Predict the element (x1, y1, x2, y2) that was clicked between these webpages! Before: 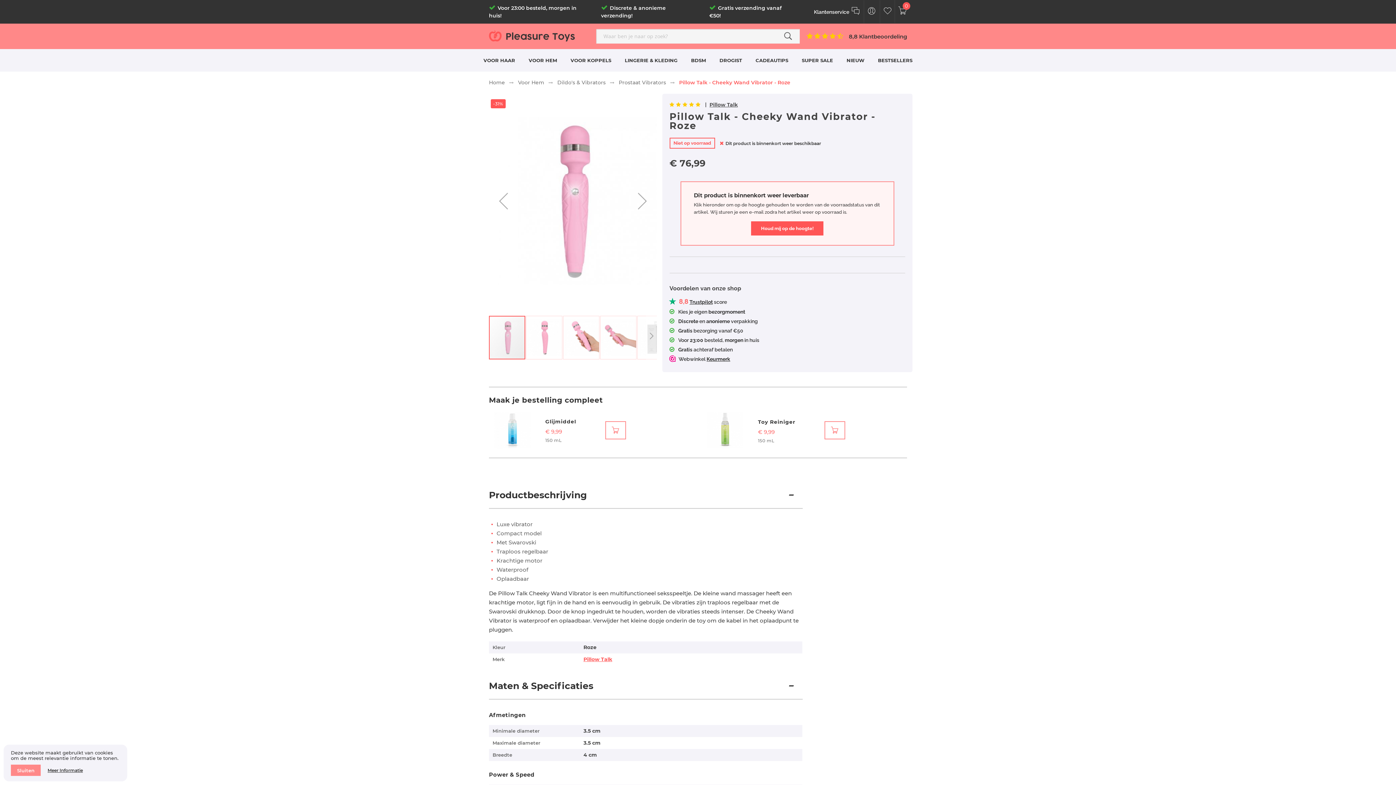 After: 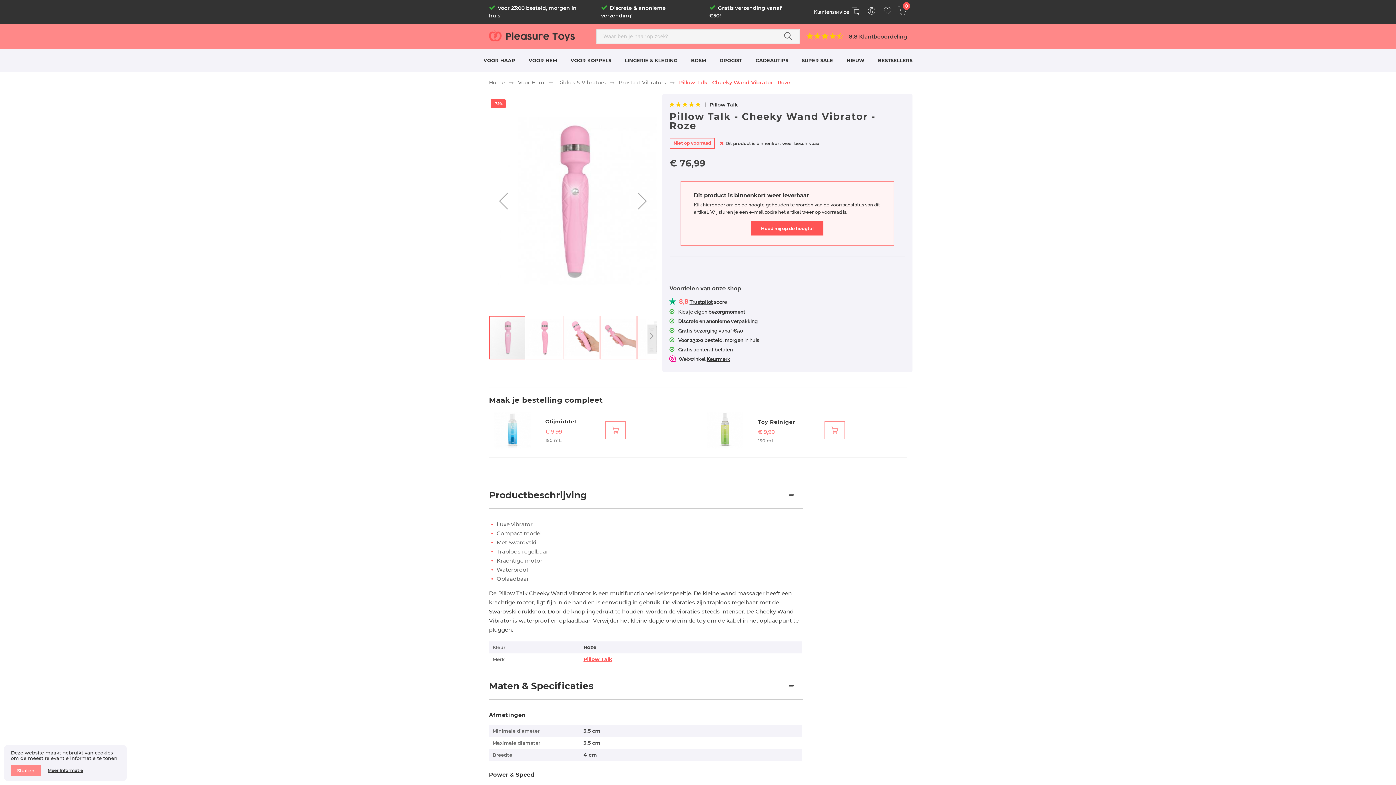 Action: bbox: (806, 32, 849, 40)